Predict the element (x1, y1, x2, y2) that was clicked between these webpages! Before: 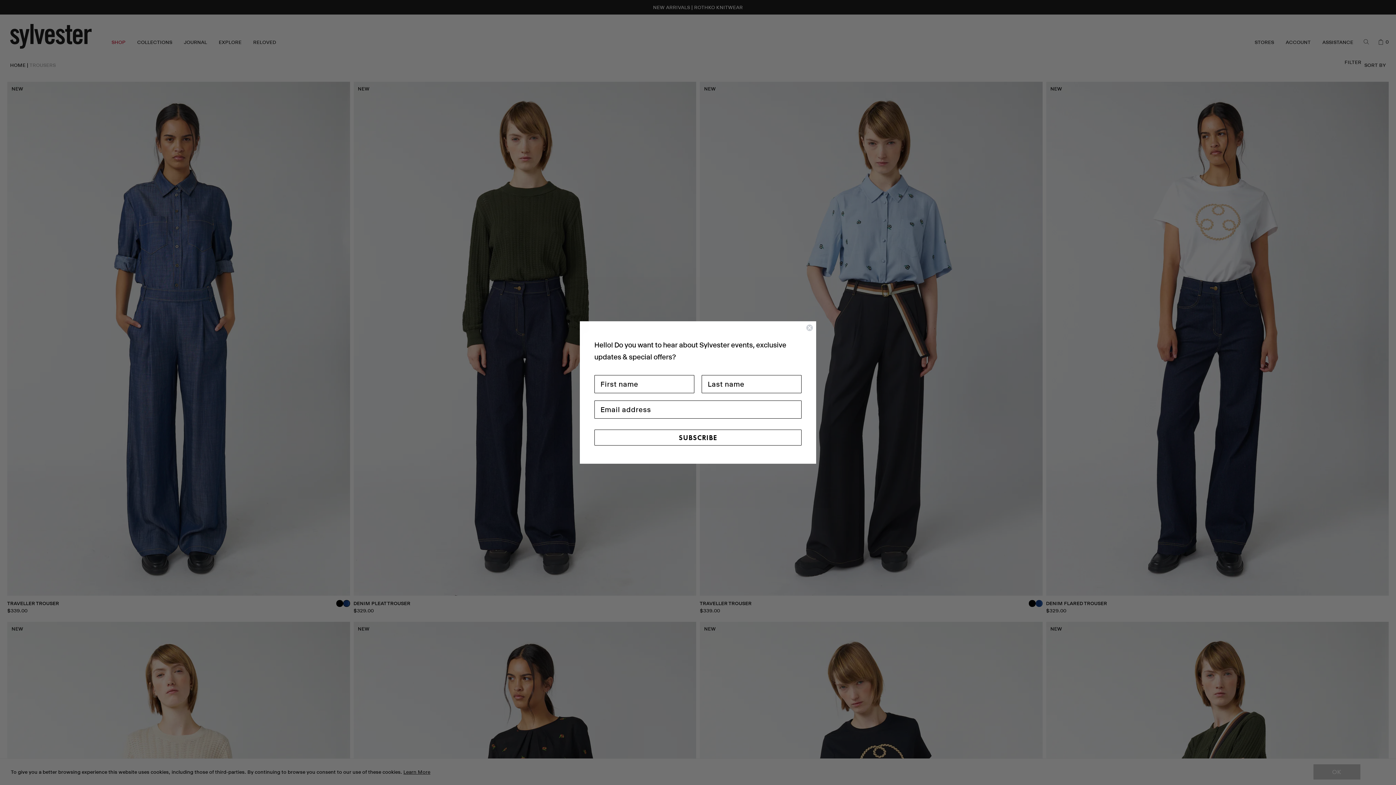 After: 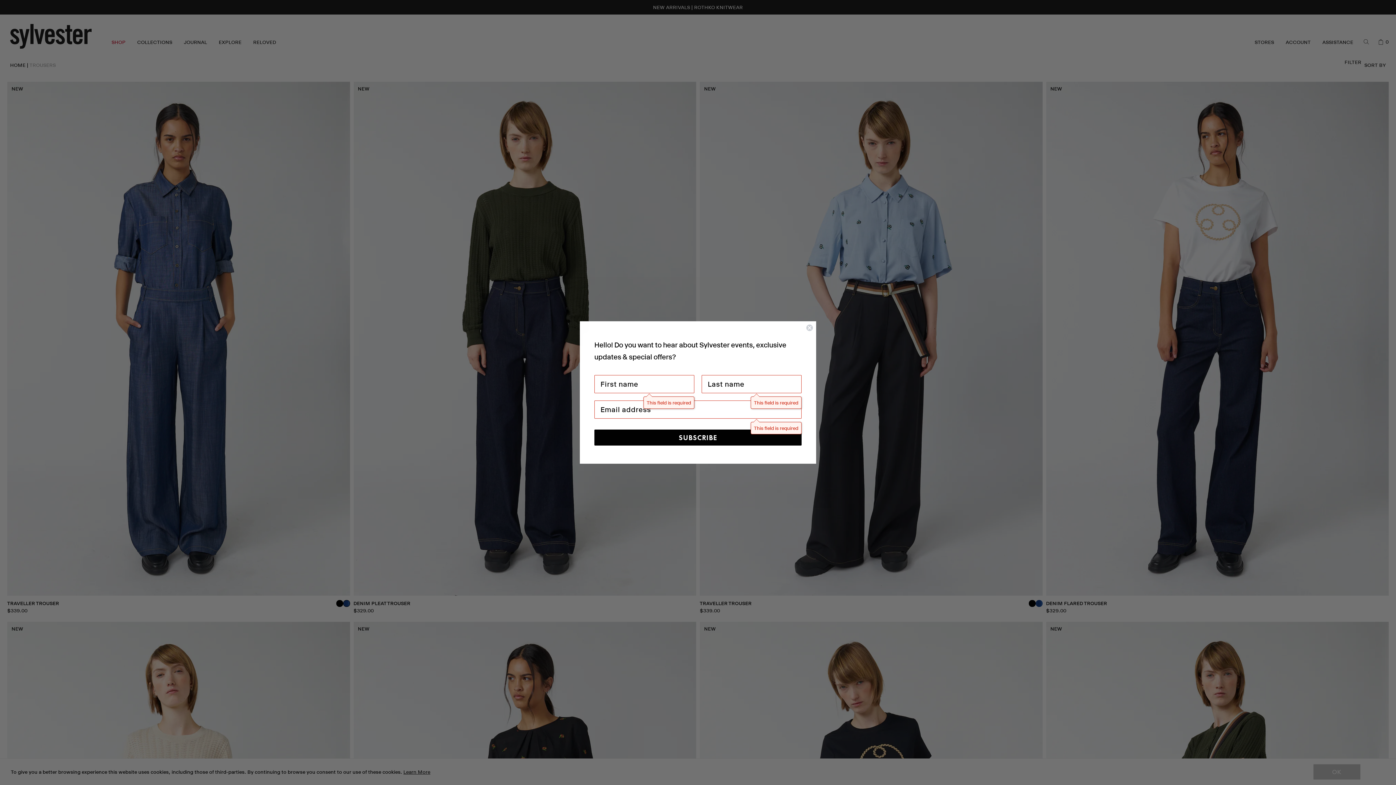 Action: label: SUBSCRIBE bbox: (594, 429, 801, 445)